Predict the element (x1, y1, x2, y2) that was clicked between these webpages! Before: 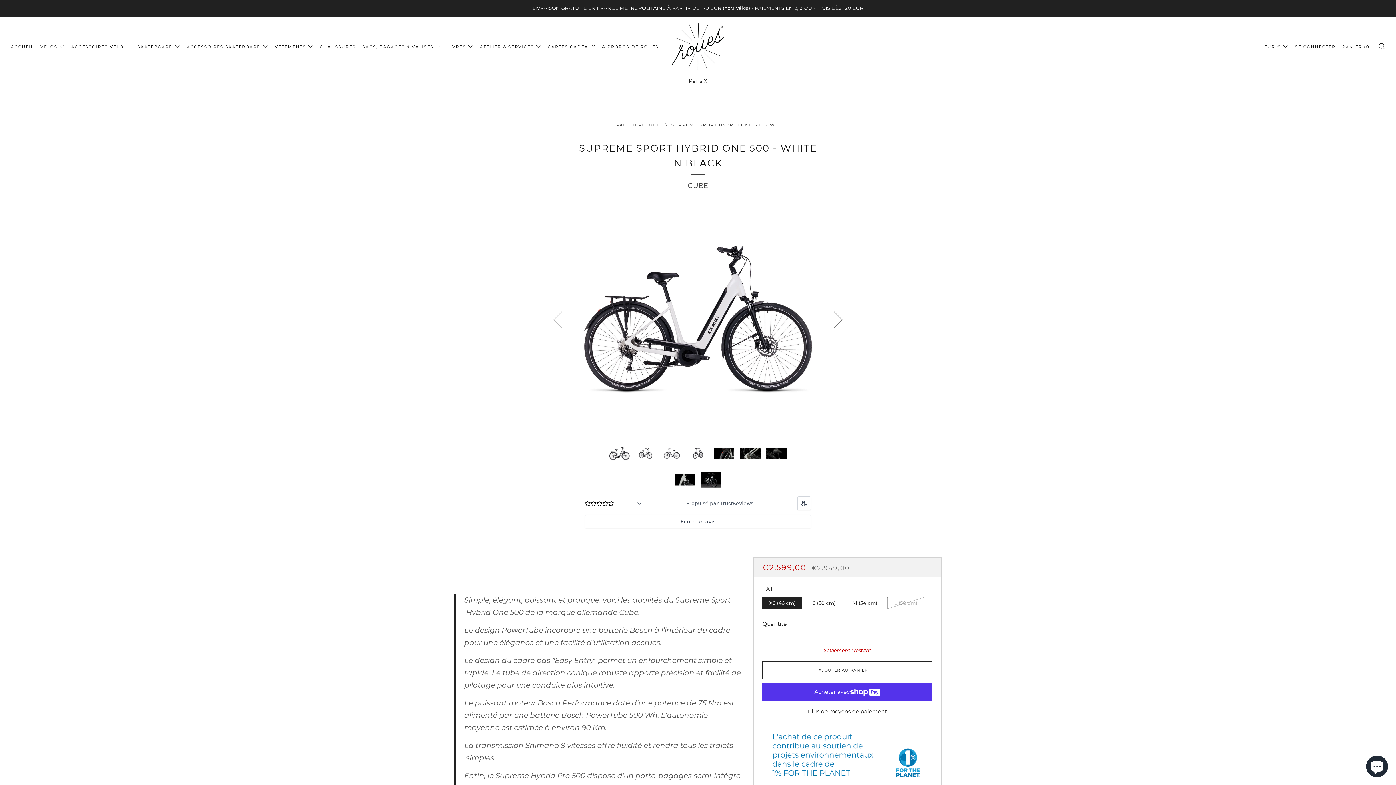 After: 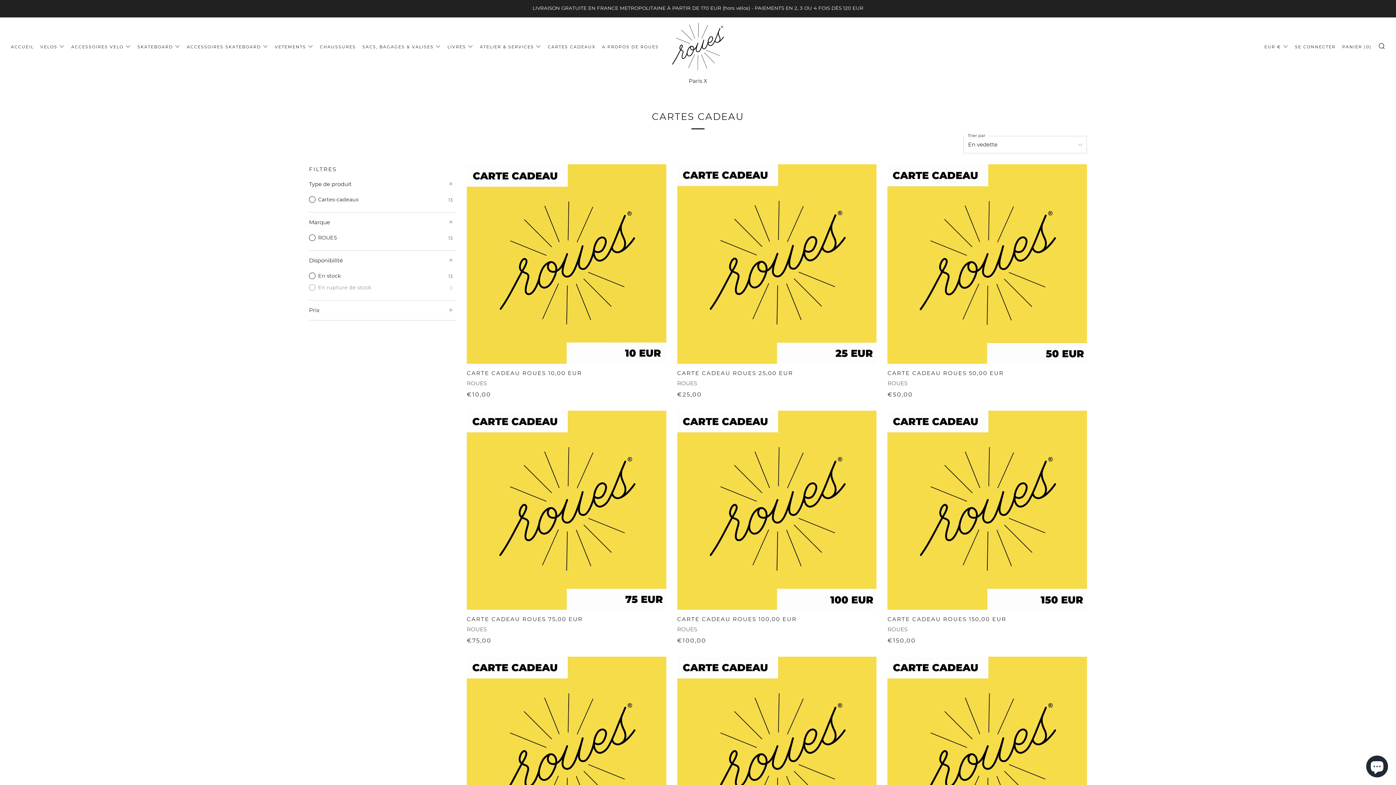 Action: label: CARTES CADEAUX bbox: (548, 41, 595, 52)